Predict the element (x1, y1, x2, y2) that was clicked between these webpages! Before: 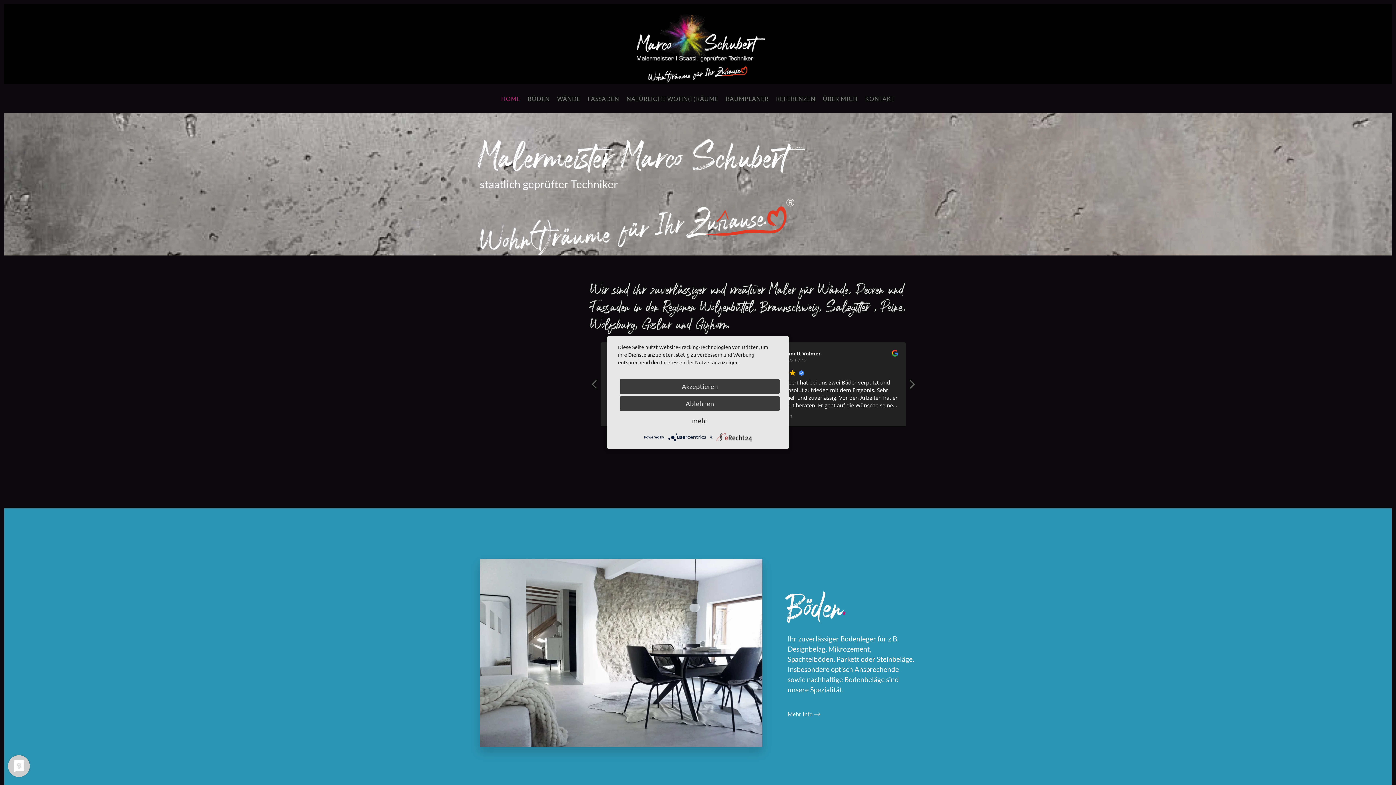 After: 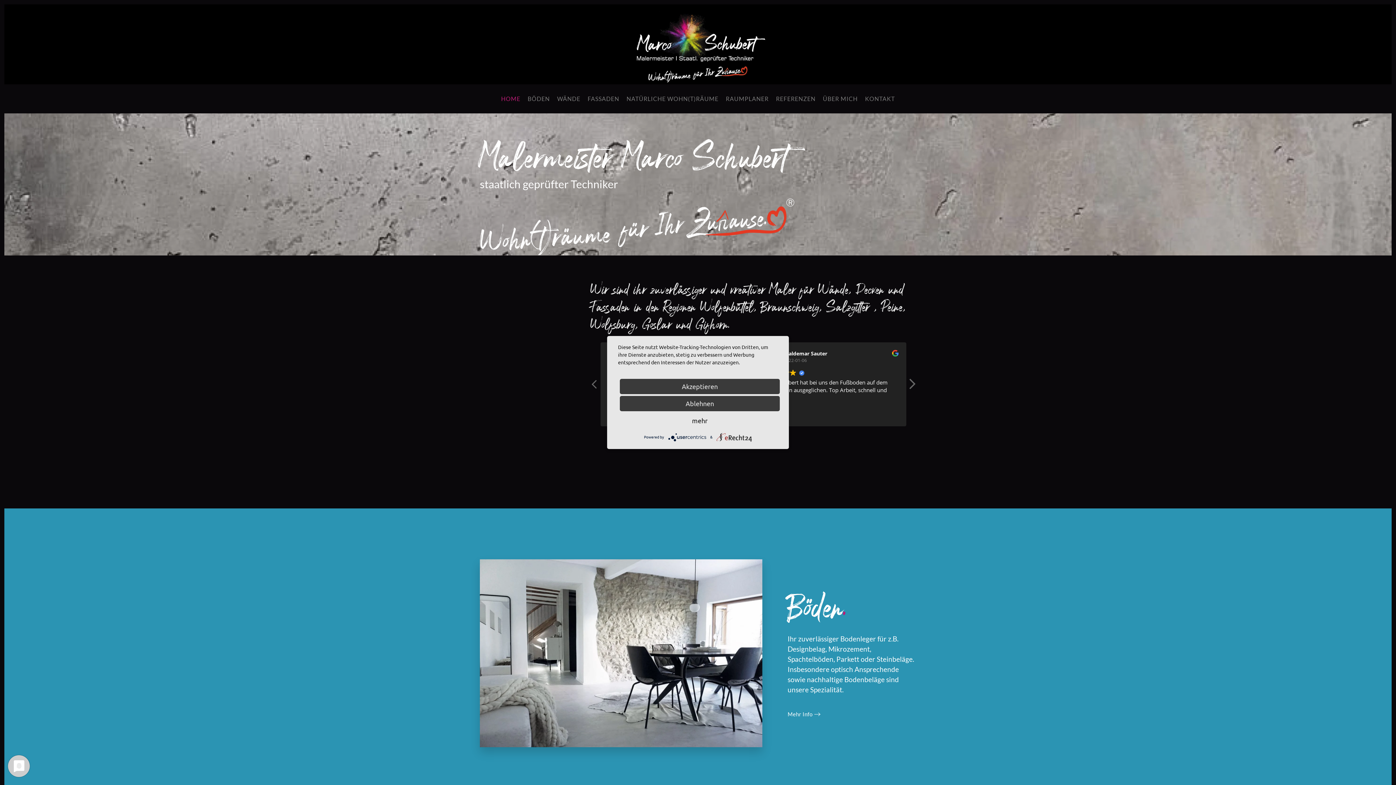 Action: label: Nächste Bewertung bbox: (908, 379, 915, 393)